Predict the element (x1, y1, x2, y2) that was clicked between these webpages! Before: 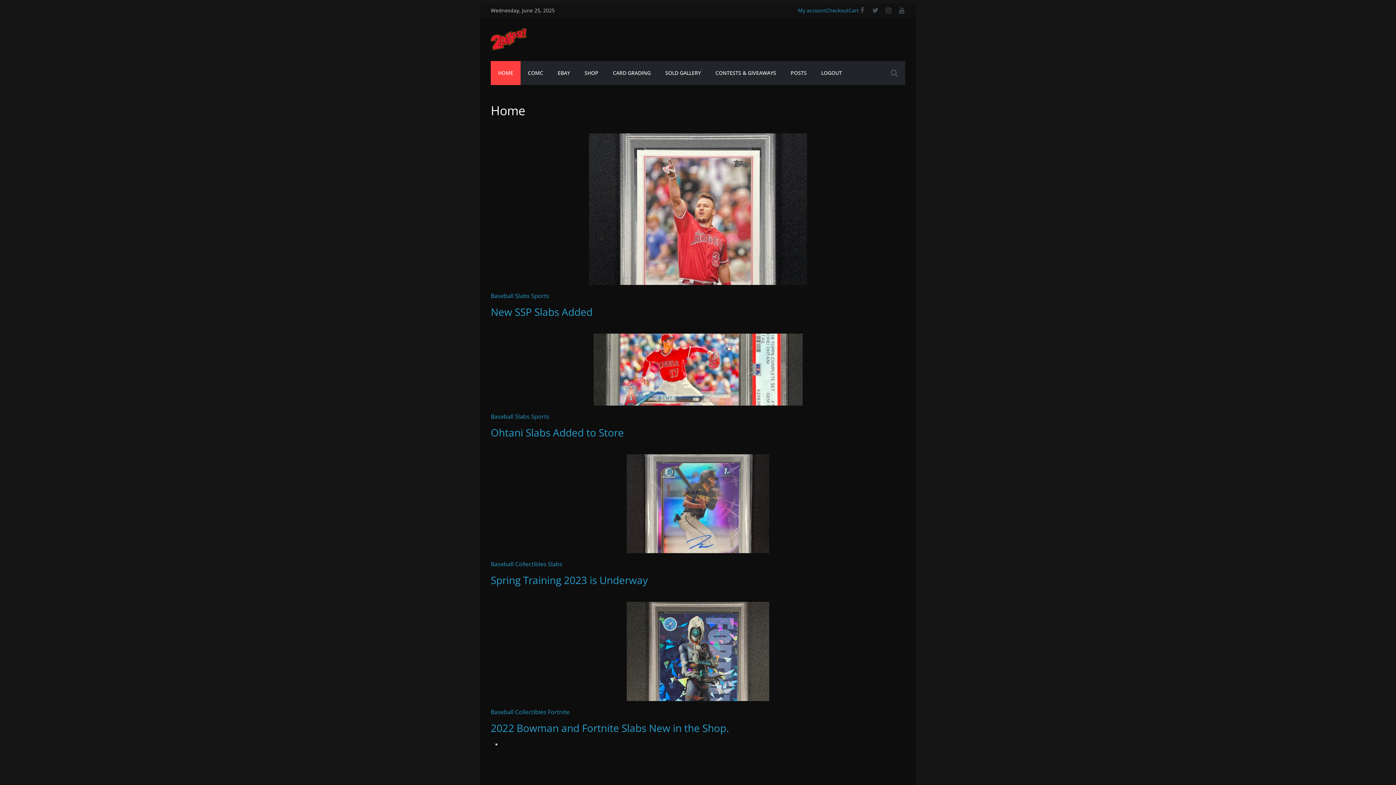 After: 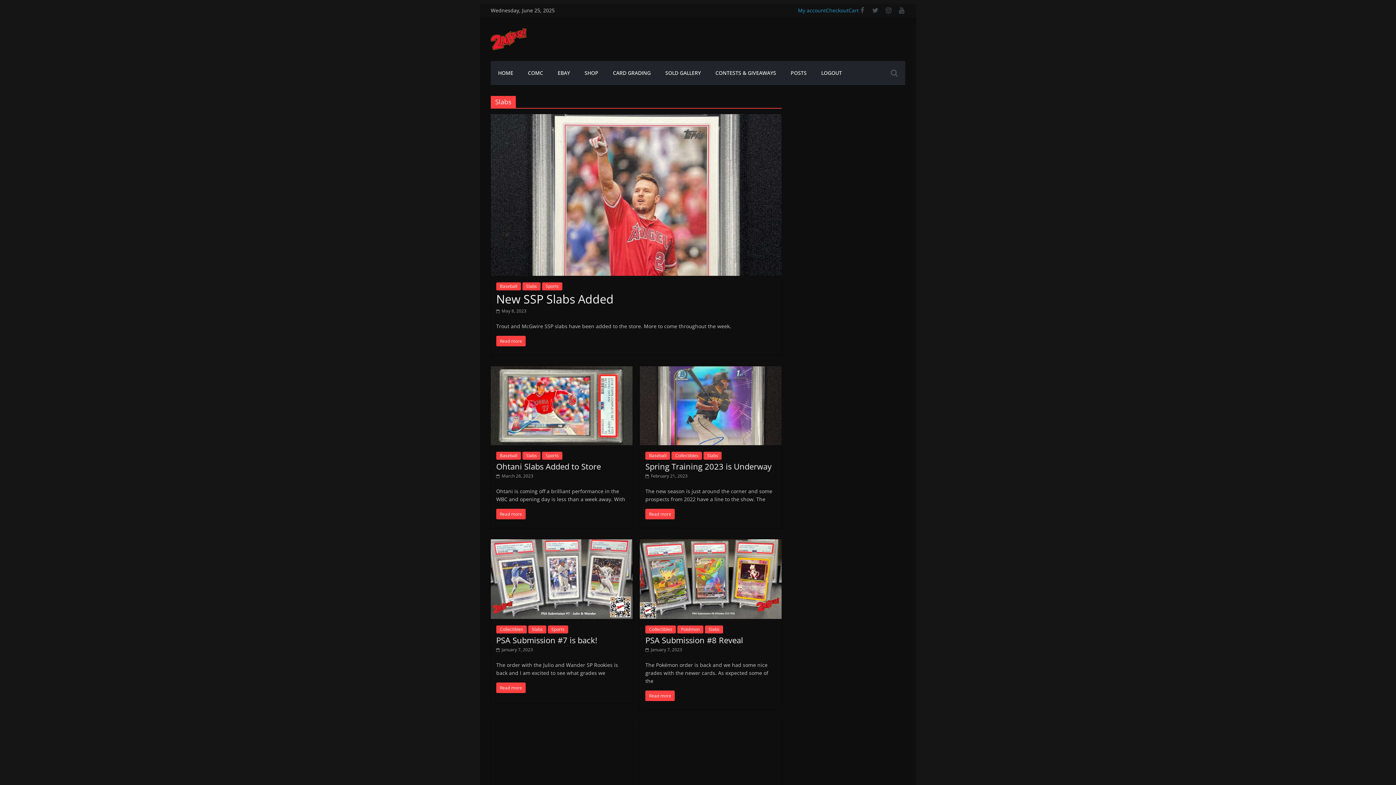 Action: bbox: (548, 560, 562, 568) label: Slabs